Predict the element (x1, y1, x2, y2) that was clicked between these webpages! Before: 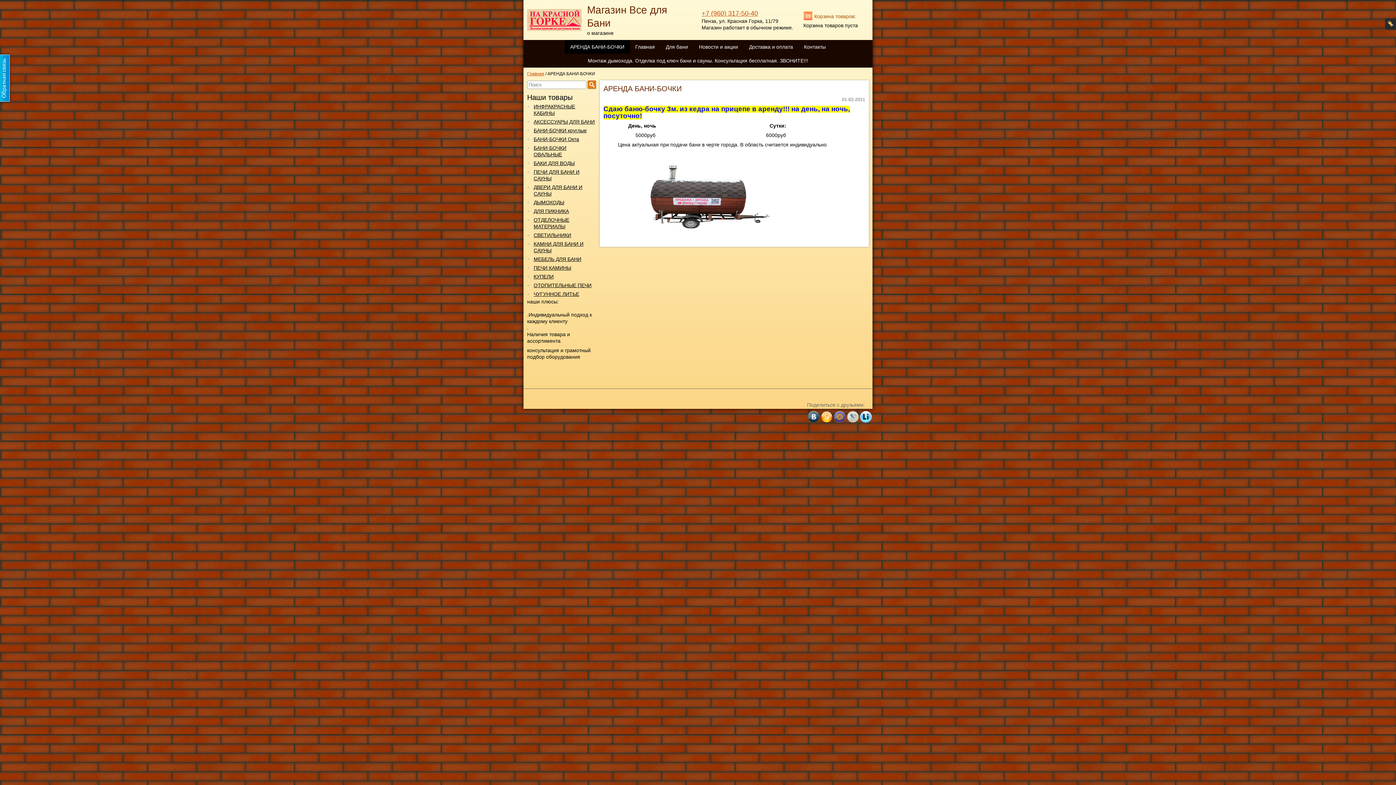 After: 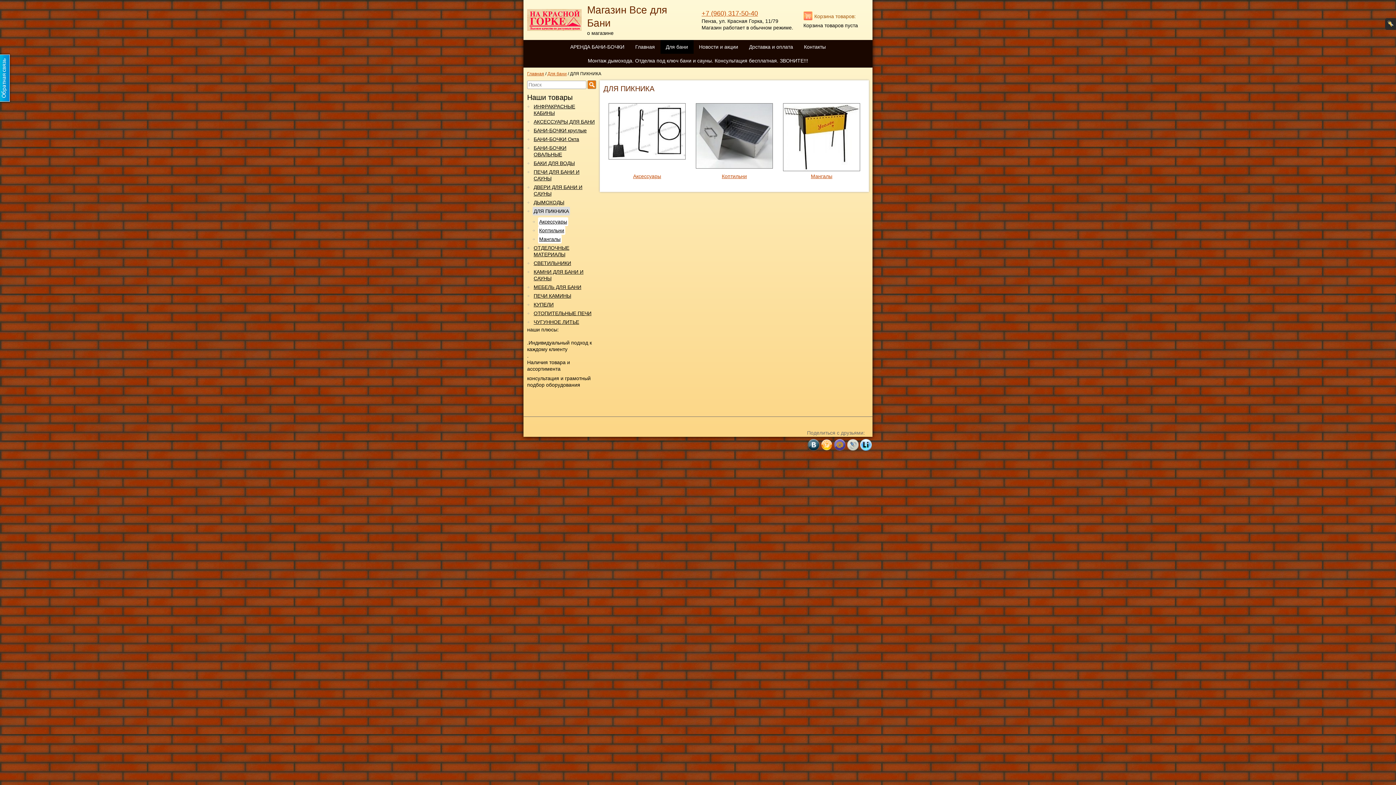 Action: label: ДЛЯ ПИКНИКА bbox: (532, 206, 570, 215)